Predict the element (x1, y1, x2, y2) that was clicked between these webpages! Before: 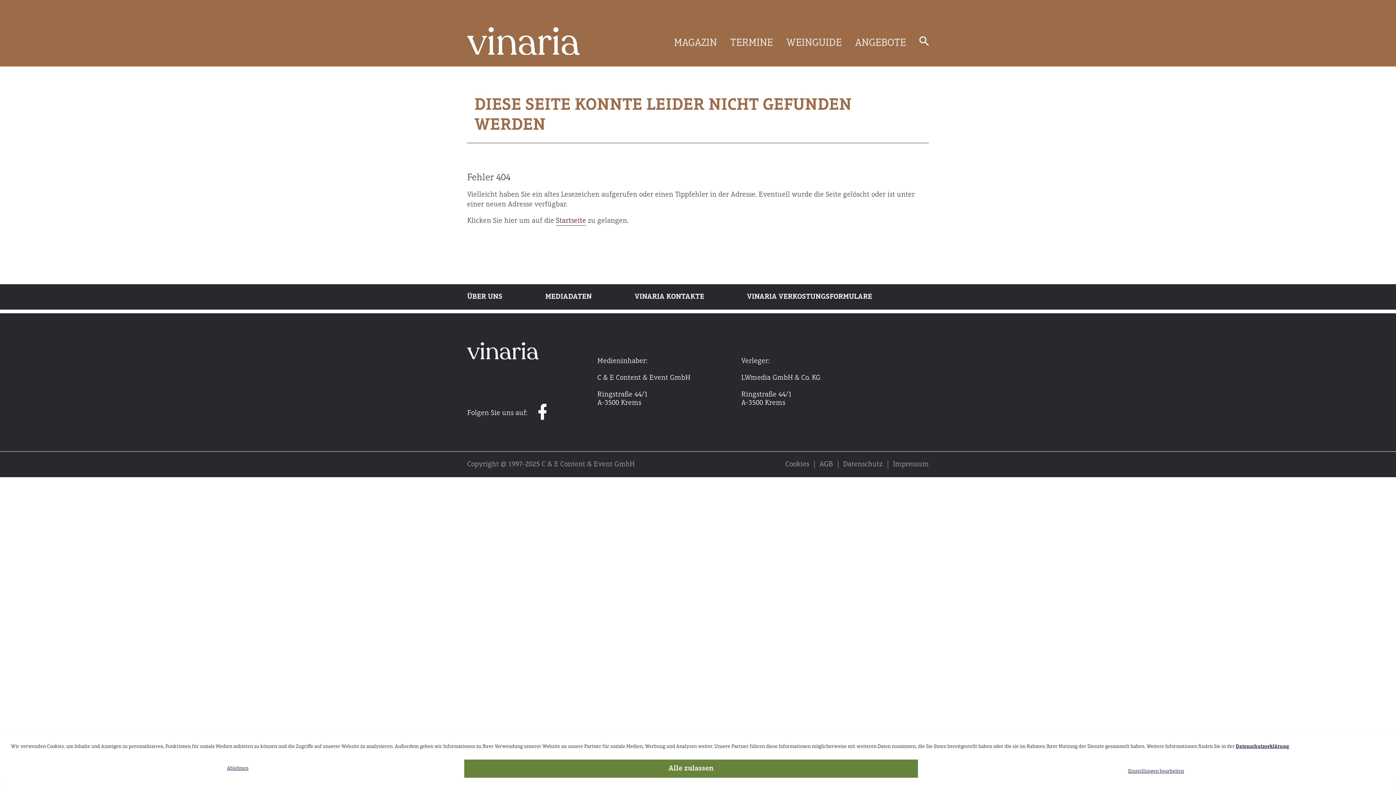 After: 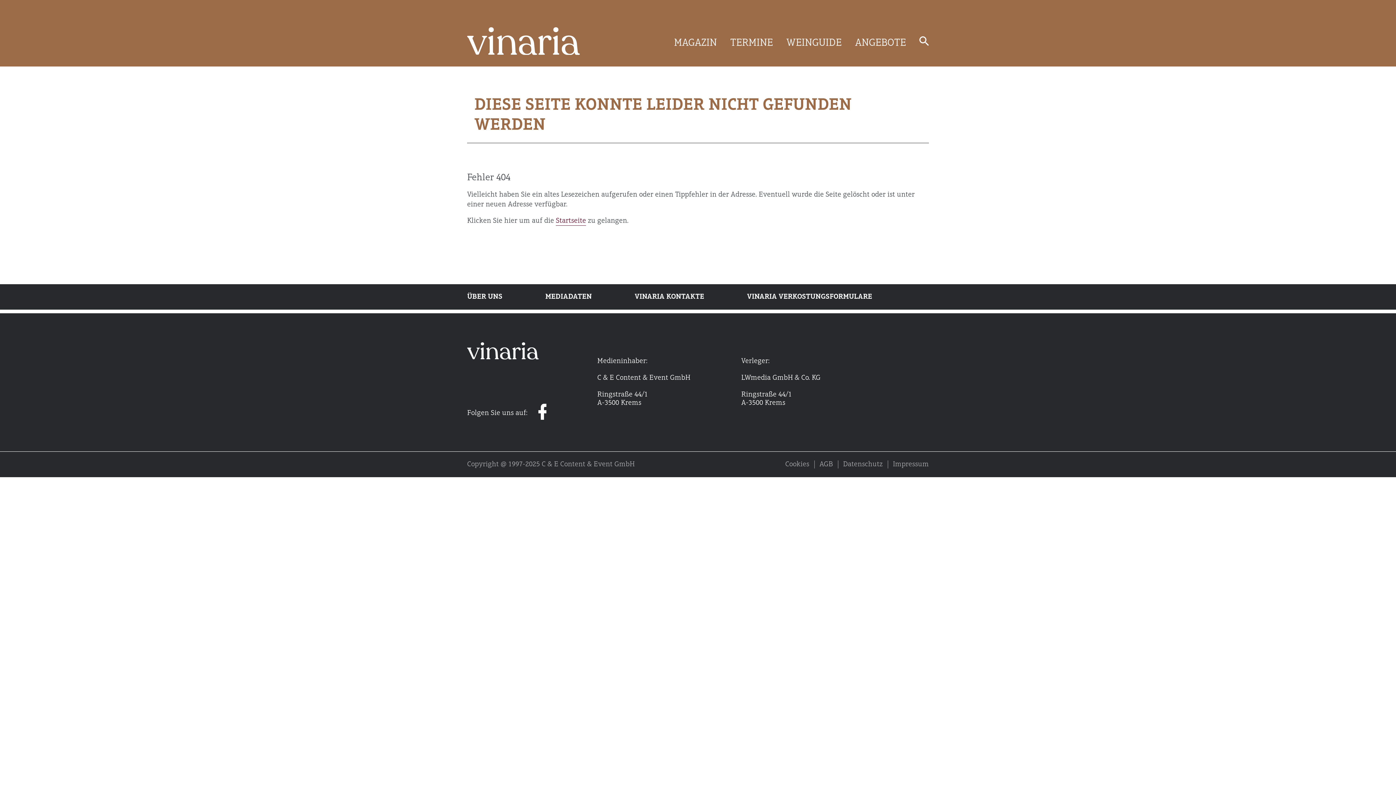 Action: label: Alle zulassen bbox: (464, 760, 918, 778)